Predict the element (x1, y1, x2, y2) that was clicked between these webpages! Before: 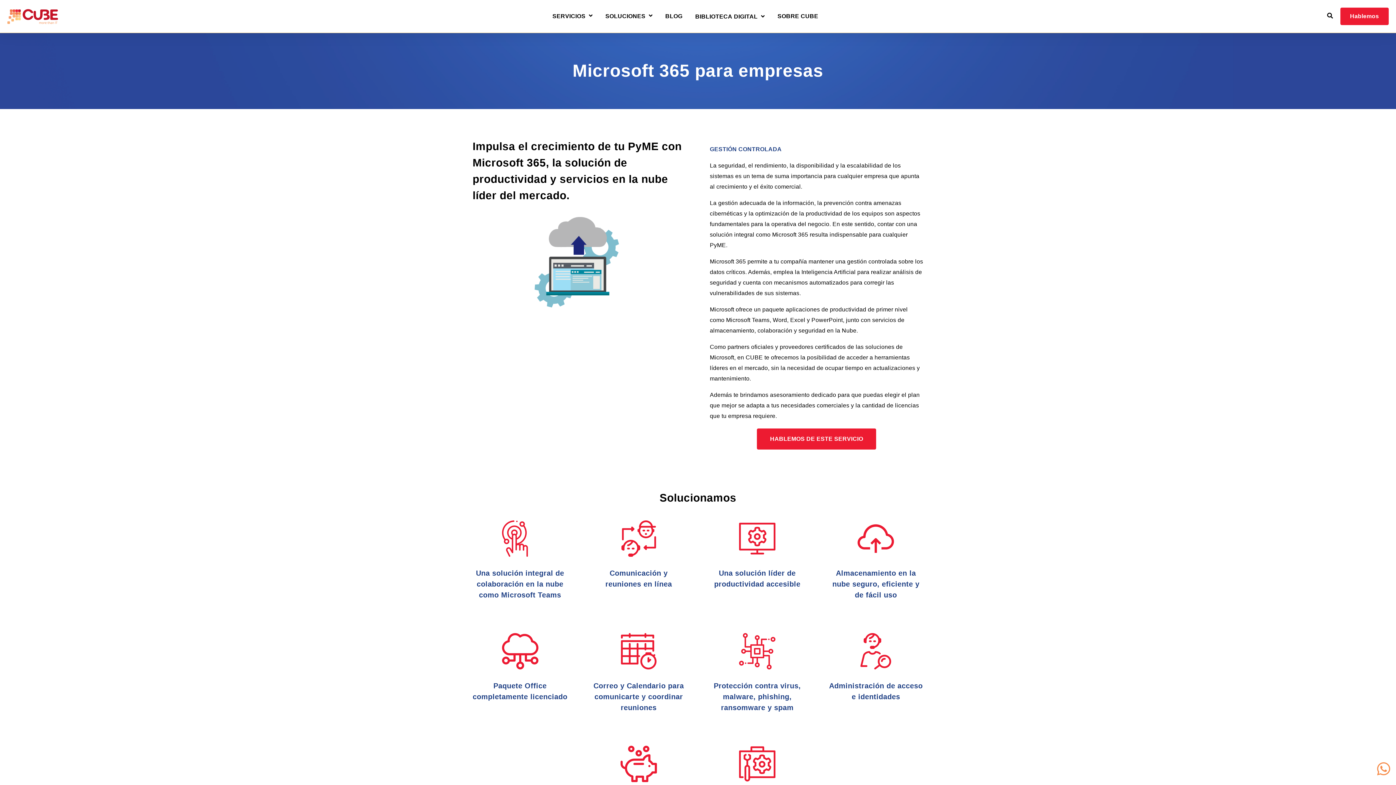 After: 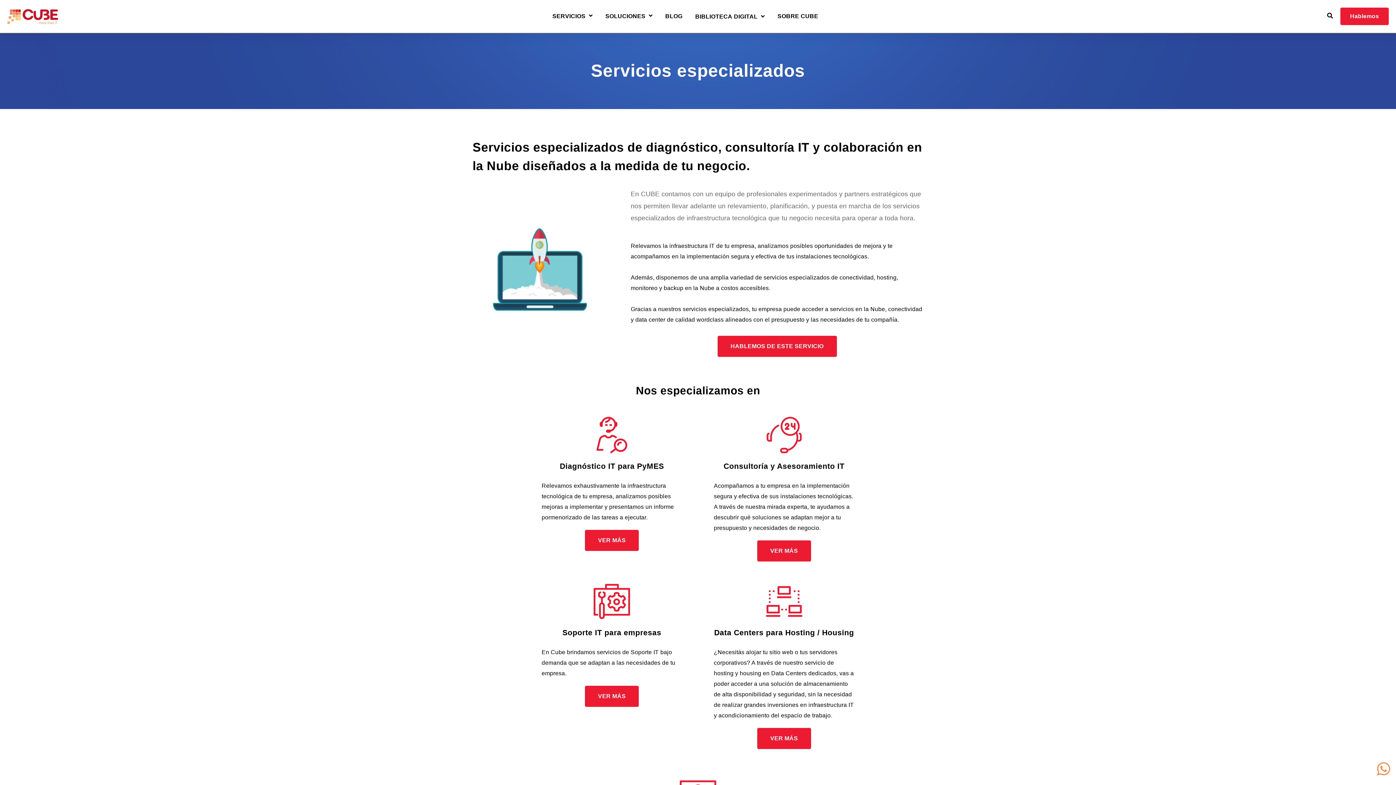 Action: bbox: (552, 13, 585, 20) label: SERVICIOS